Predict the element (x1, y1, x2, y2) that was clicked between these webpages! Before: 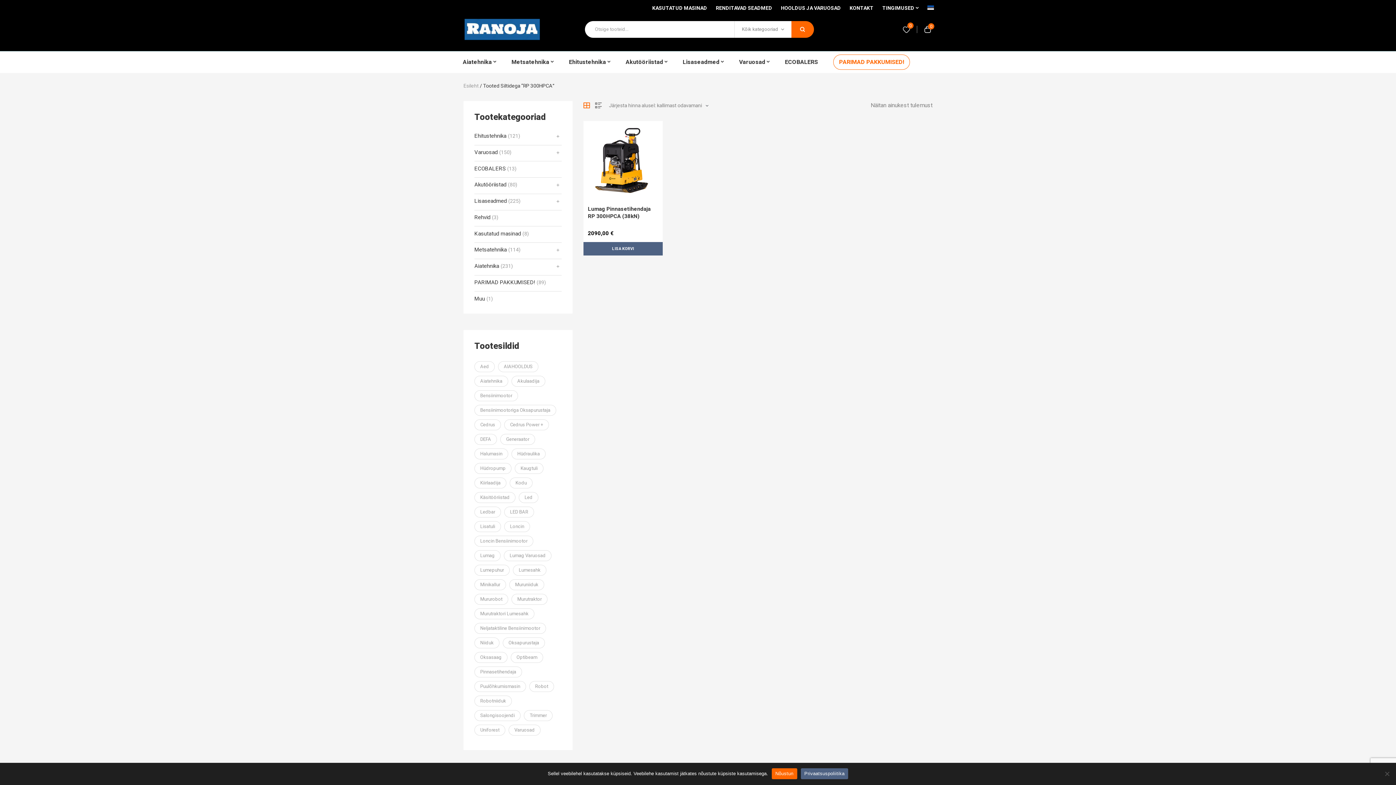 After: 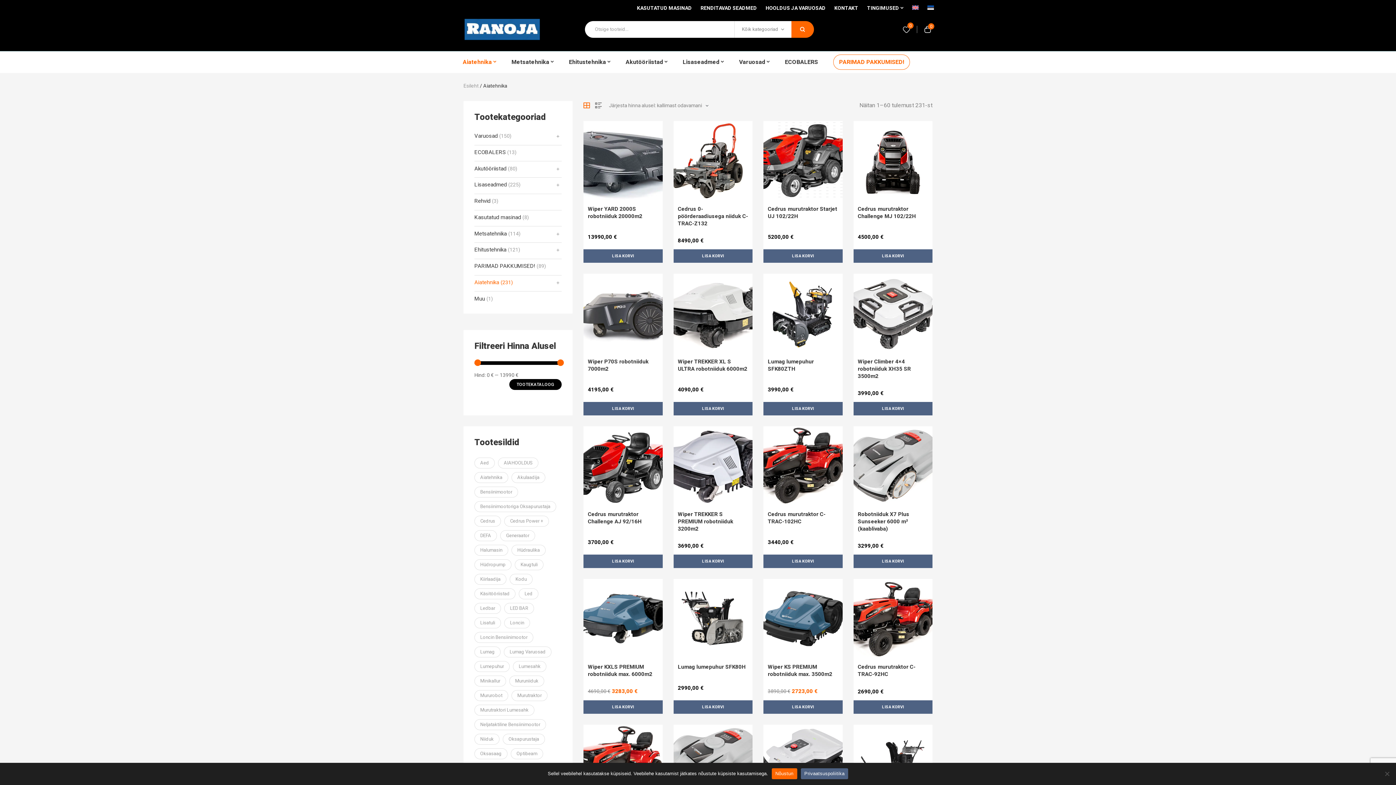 Action: bbox: (462, 51, 510, 73) label: Aiatehnika